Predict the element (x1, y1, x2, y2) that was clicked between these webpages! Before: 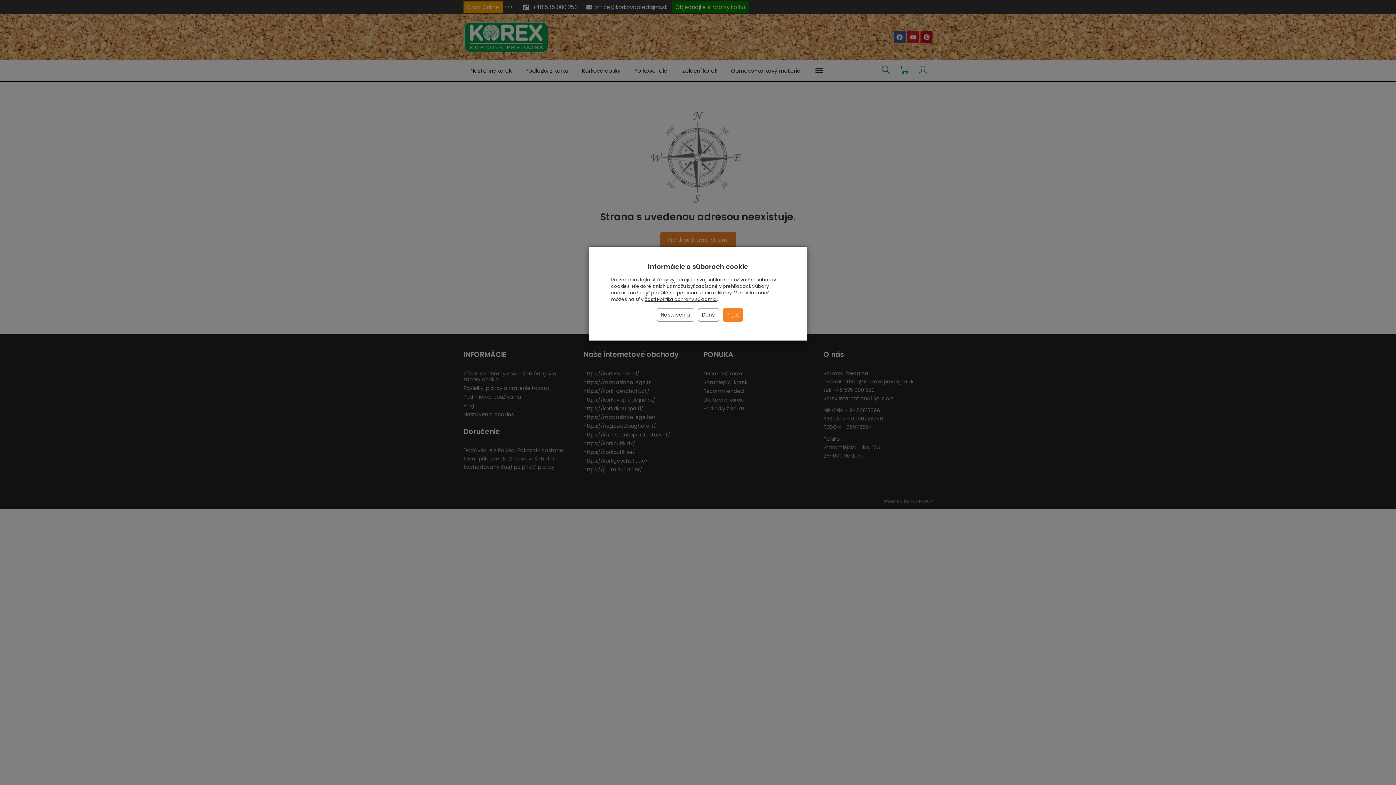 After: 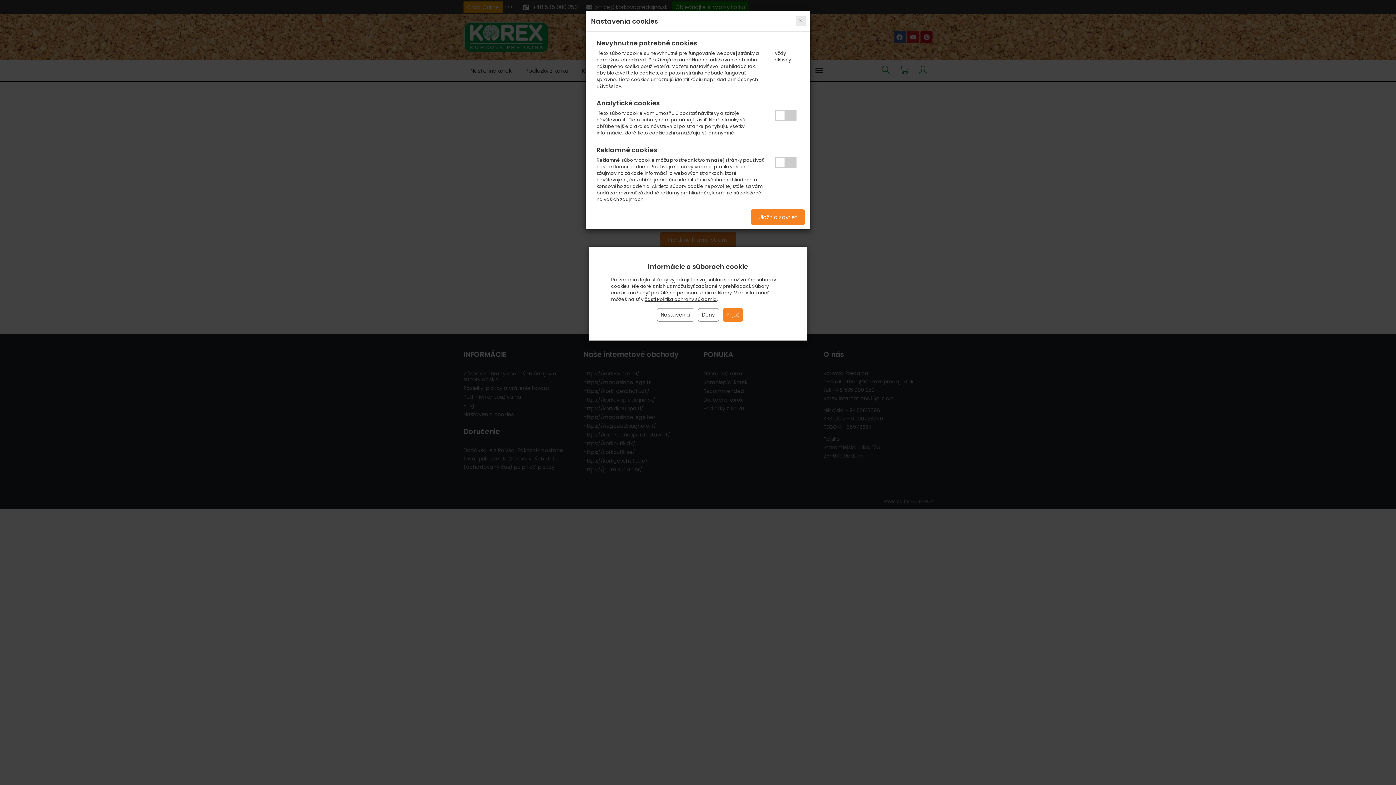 Action: label: Nastavenia bbox: (656, 308, 694, 321)